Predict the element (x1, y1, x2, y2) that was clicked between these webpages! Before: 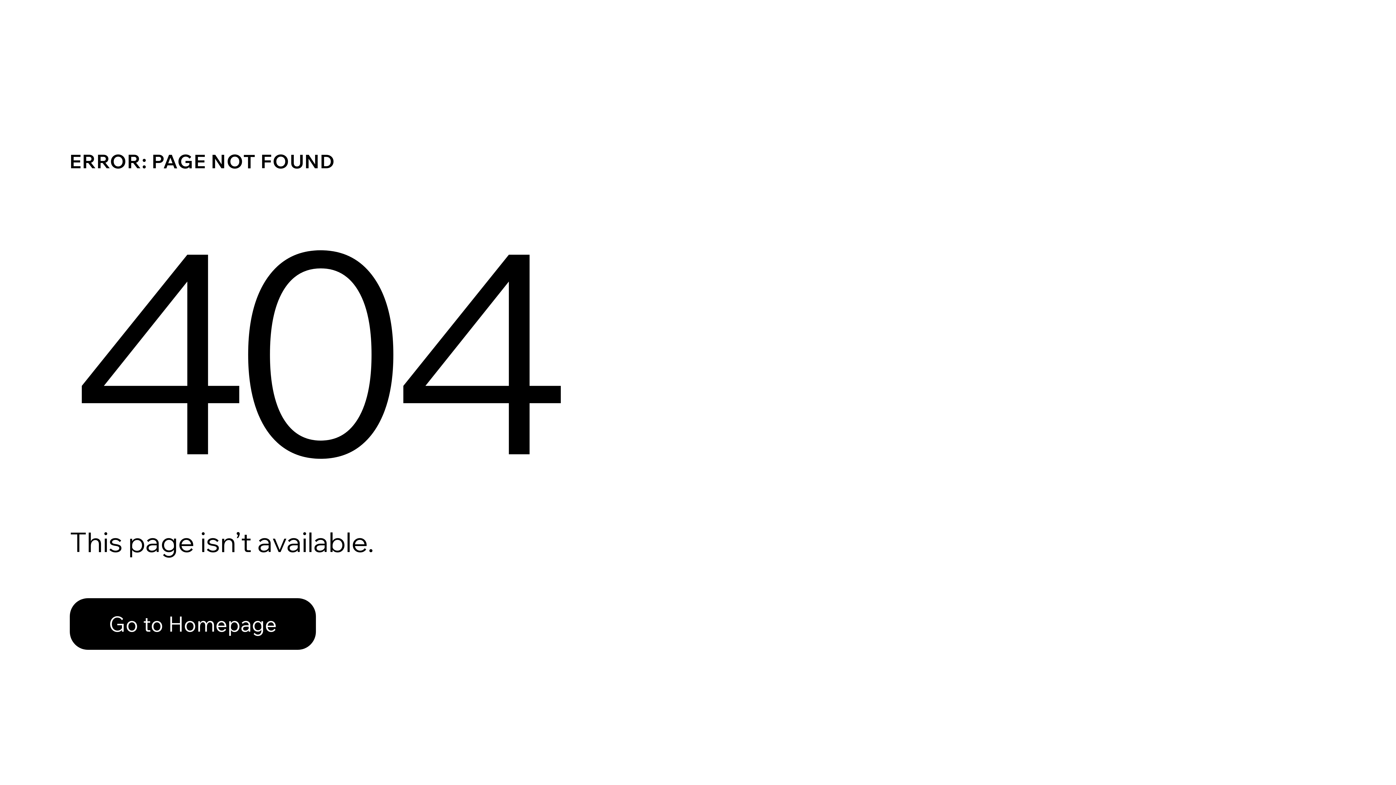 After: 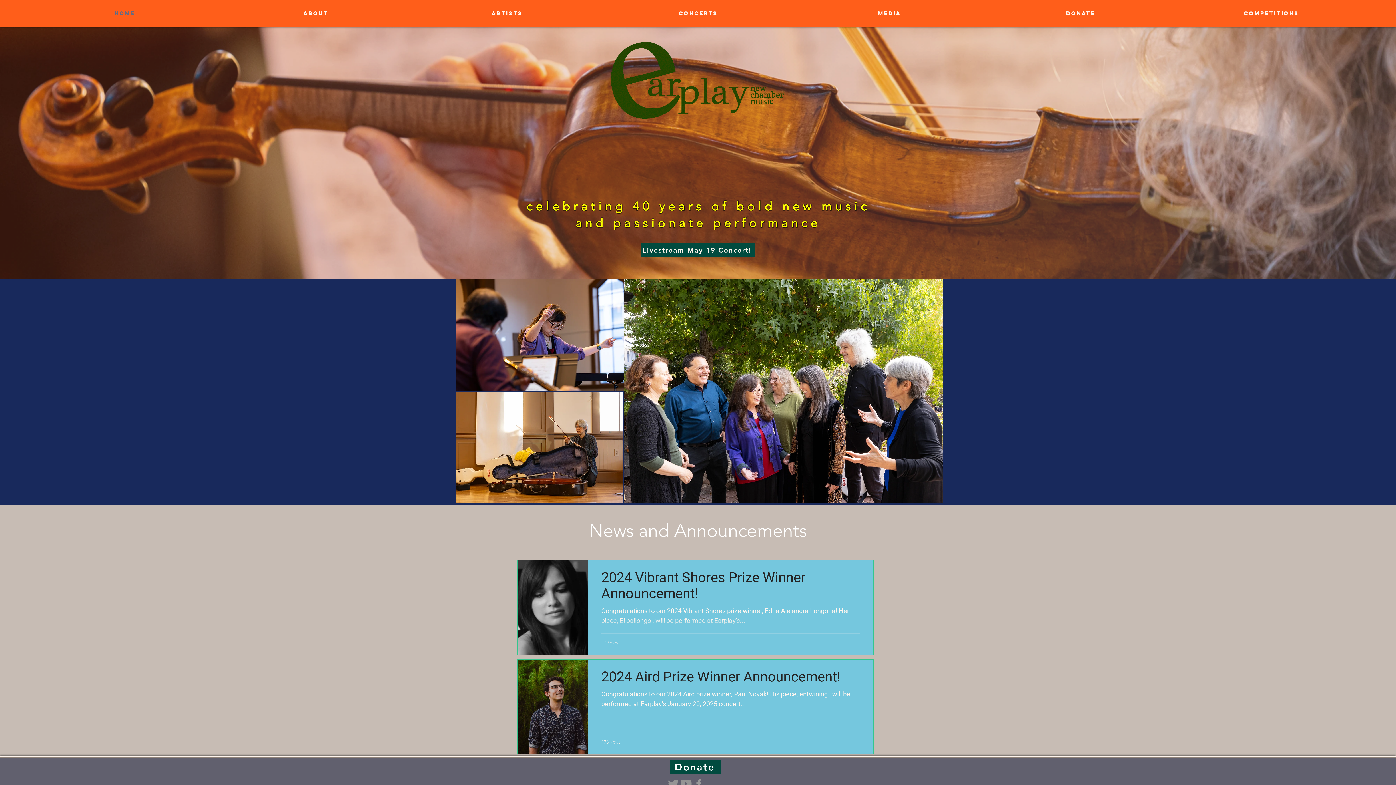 Action: label: Go to Homepage bbox: (69, 598, 316, 650)